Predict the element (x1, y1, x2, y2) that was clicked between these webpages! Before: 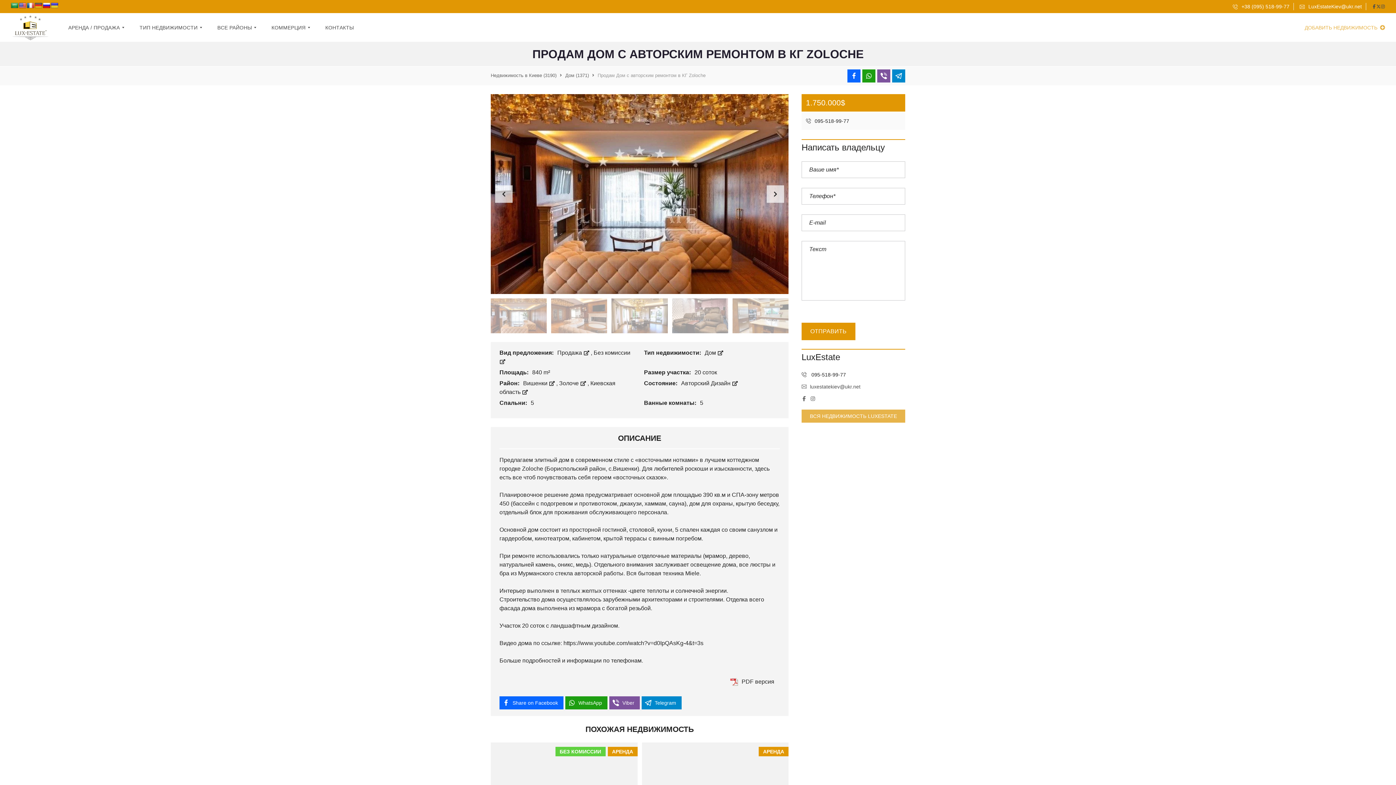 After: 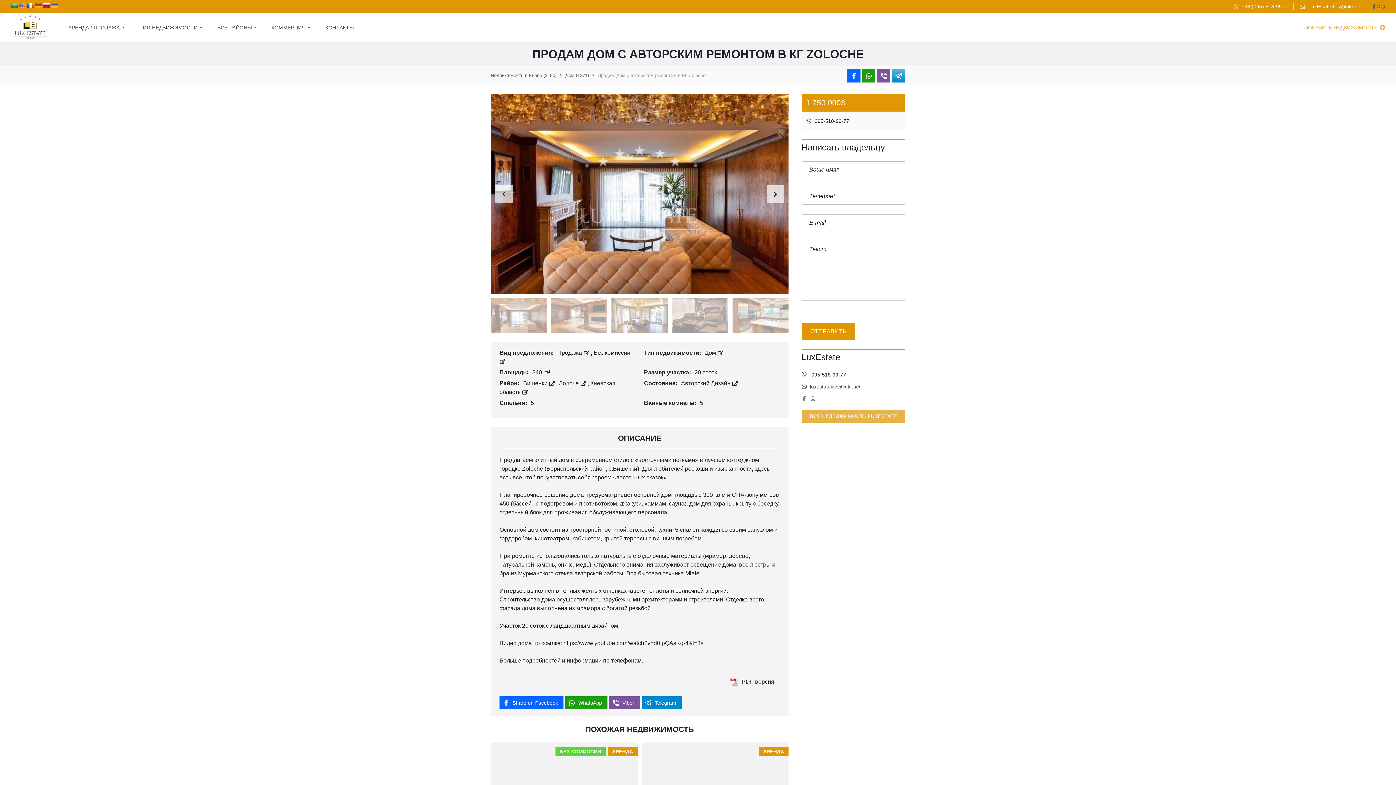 Action: bbox: (892, 69, 905, 82)